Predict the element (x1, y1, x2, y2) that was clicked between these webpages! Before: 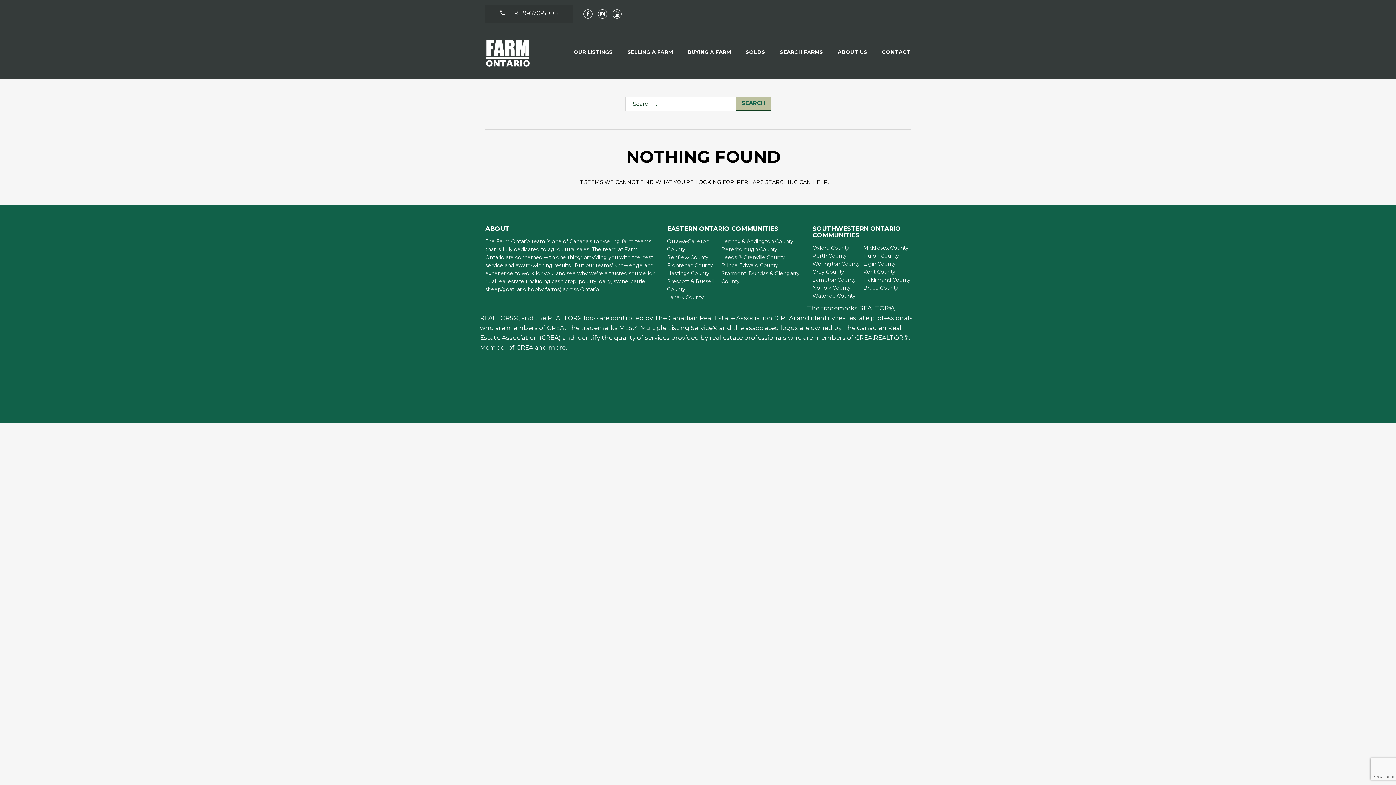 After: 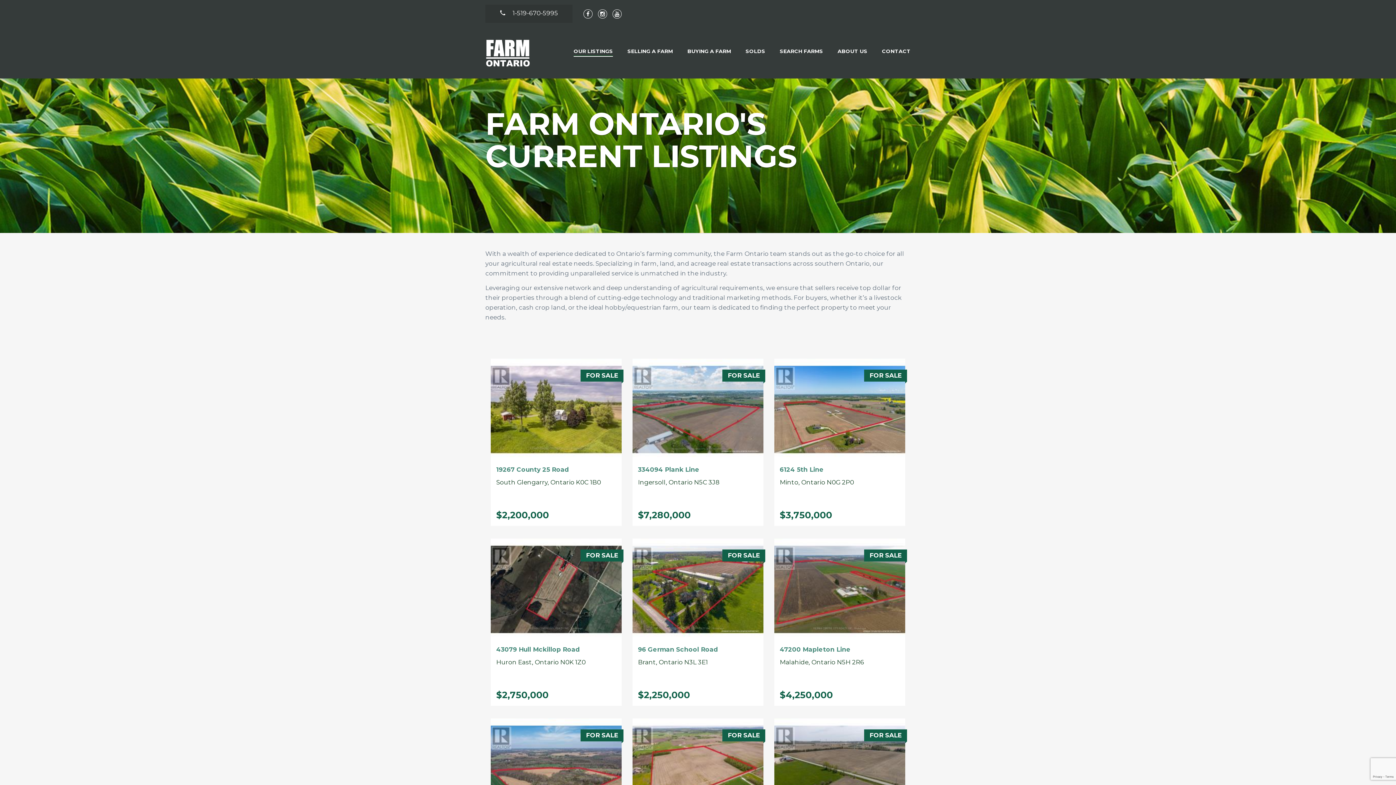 Action: label: OUR LISTINGS bbox: (573, 47, 613, 55)